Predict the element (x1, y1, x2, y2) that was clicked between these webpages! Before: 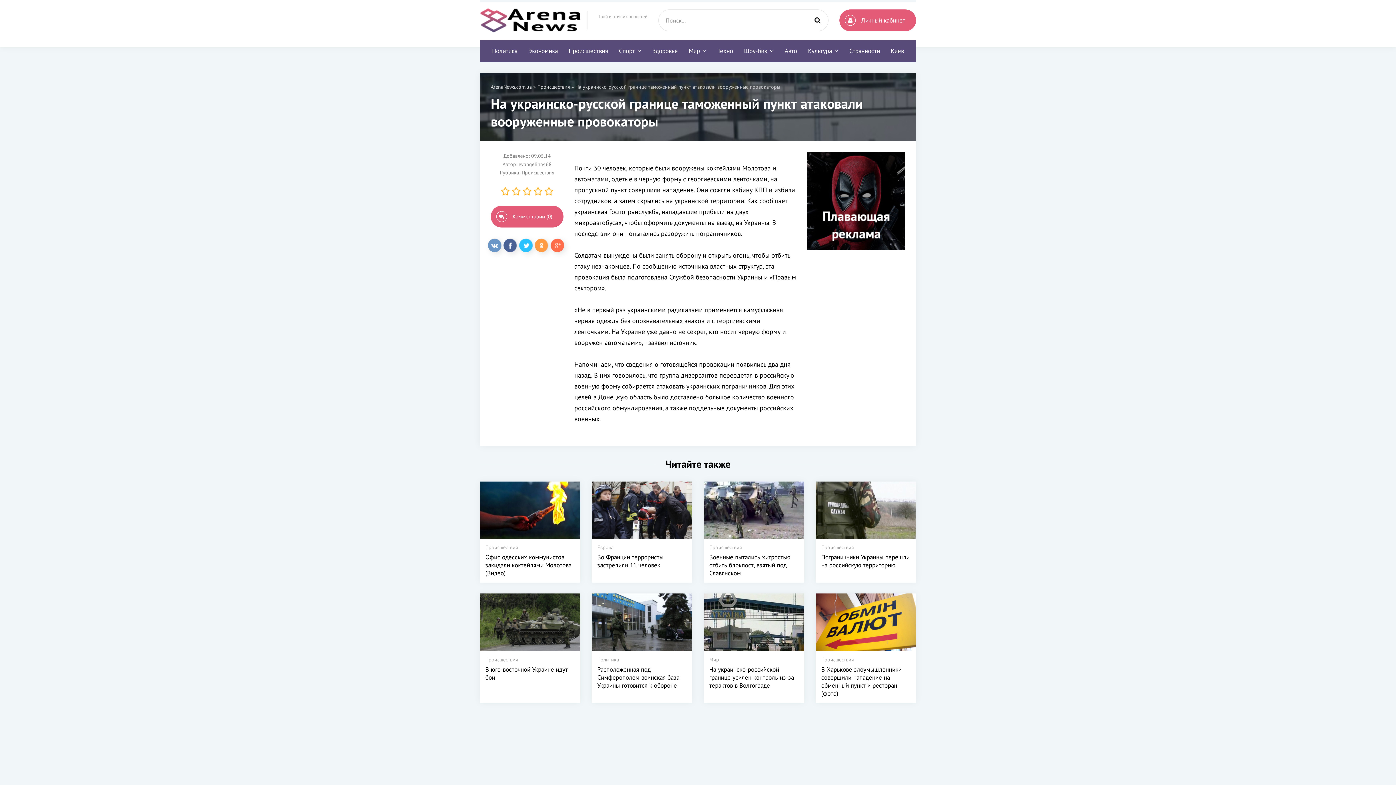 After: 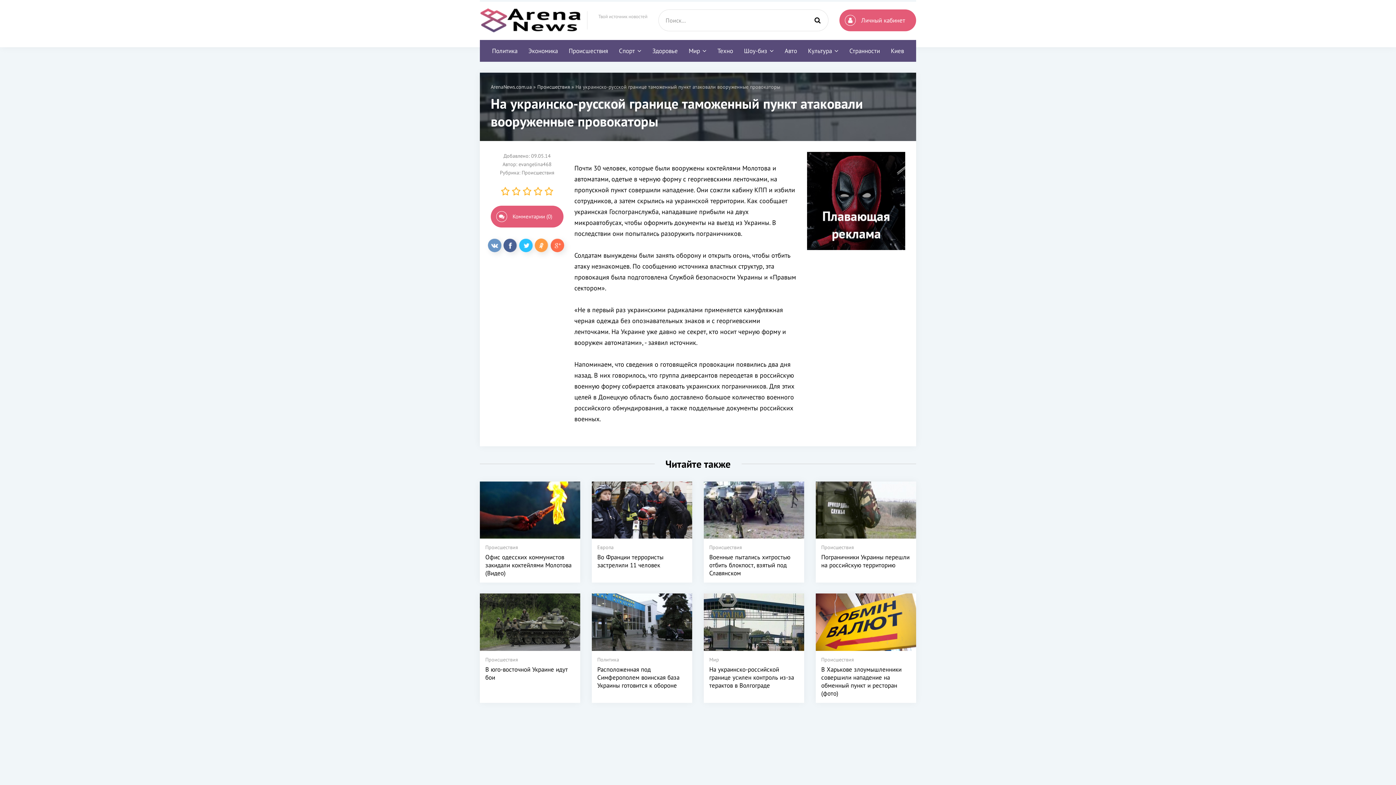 Action: bbox: (534, 238, 548, 252)